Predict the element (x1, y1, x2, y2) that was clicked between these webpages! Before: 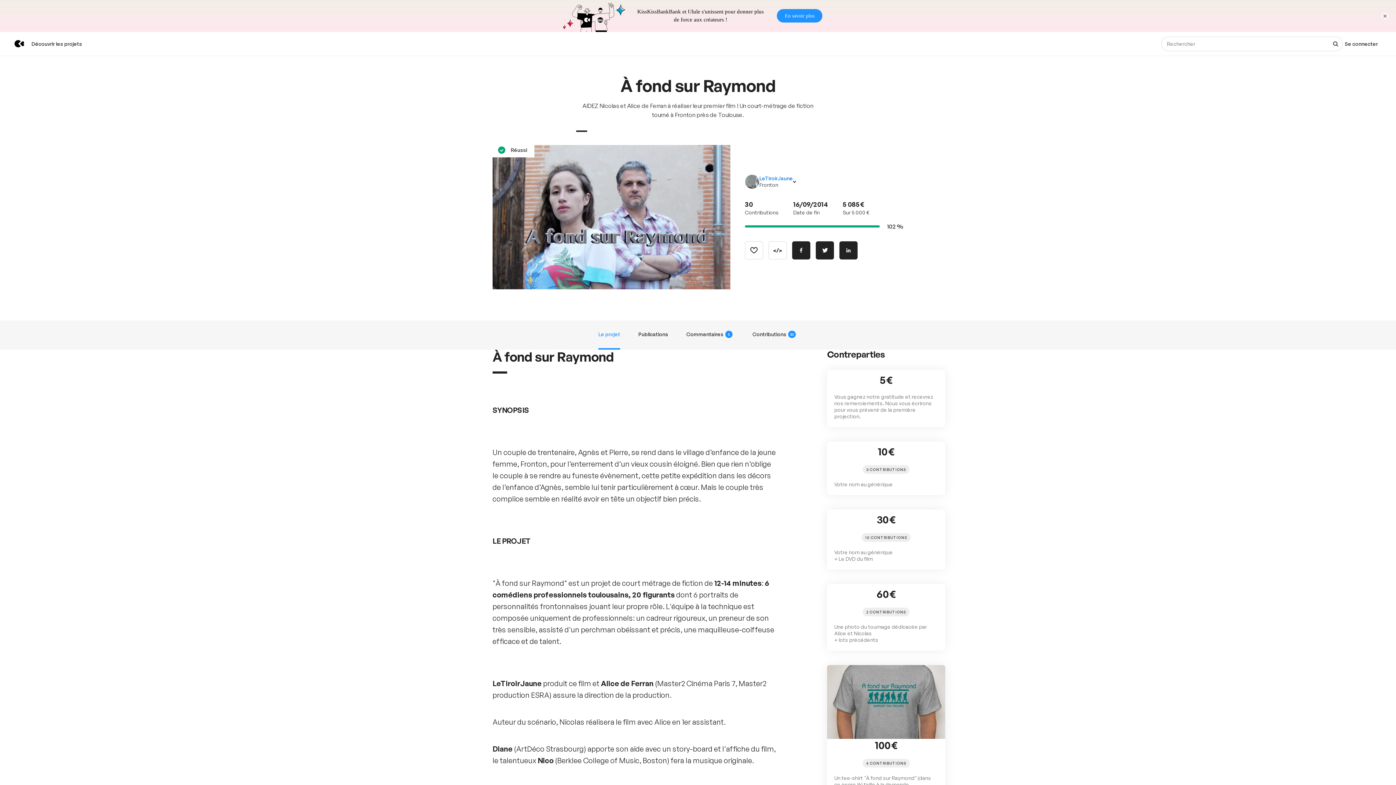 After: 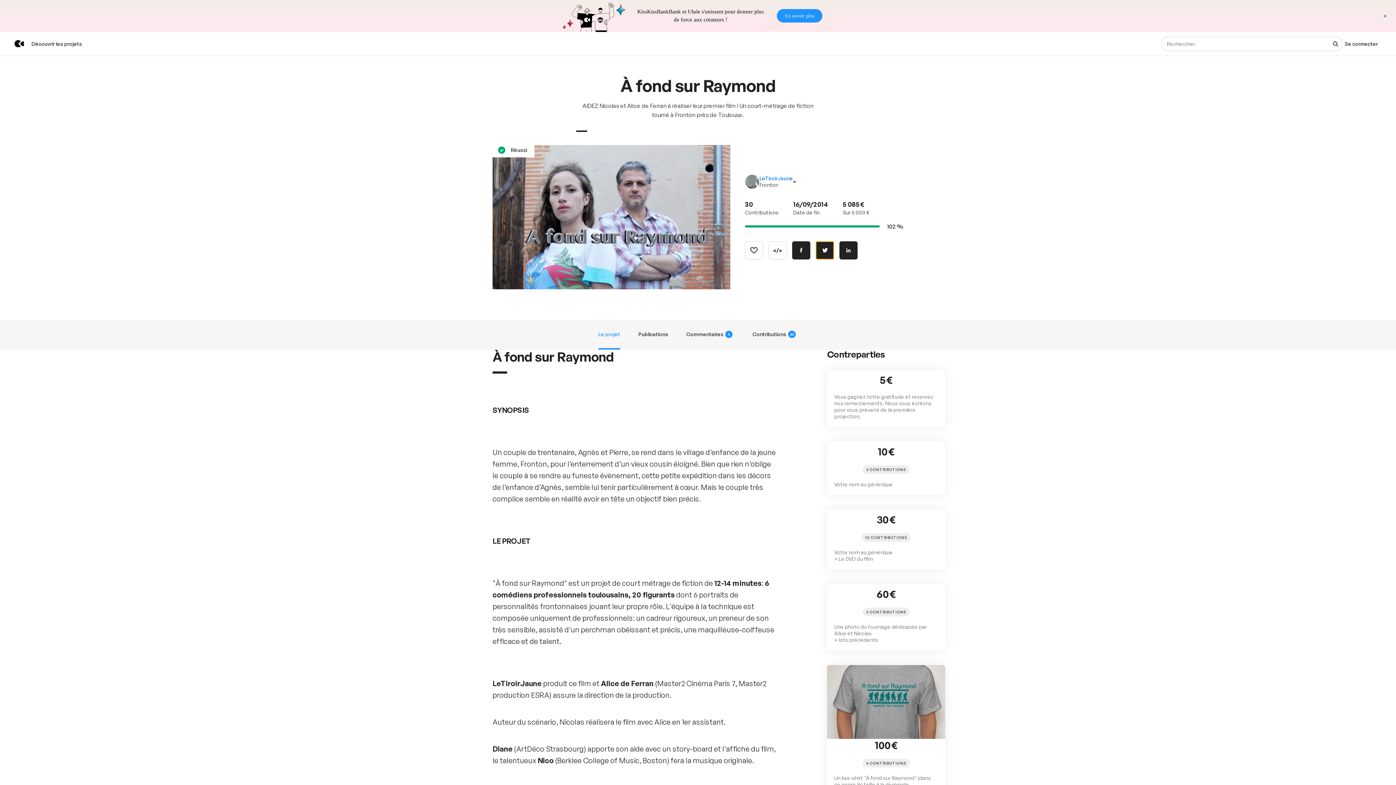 Action: bbox: (816, 209, 834, 227) label: Partager sur Twitter